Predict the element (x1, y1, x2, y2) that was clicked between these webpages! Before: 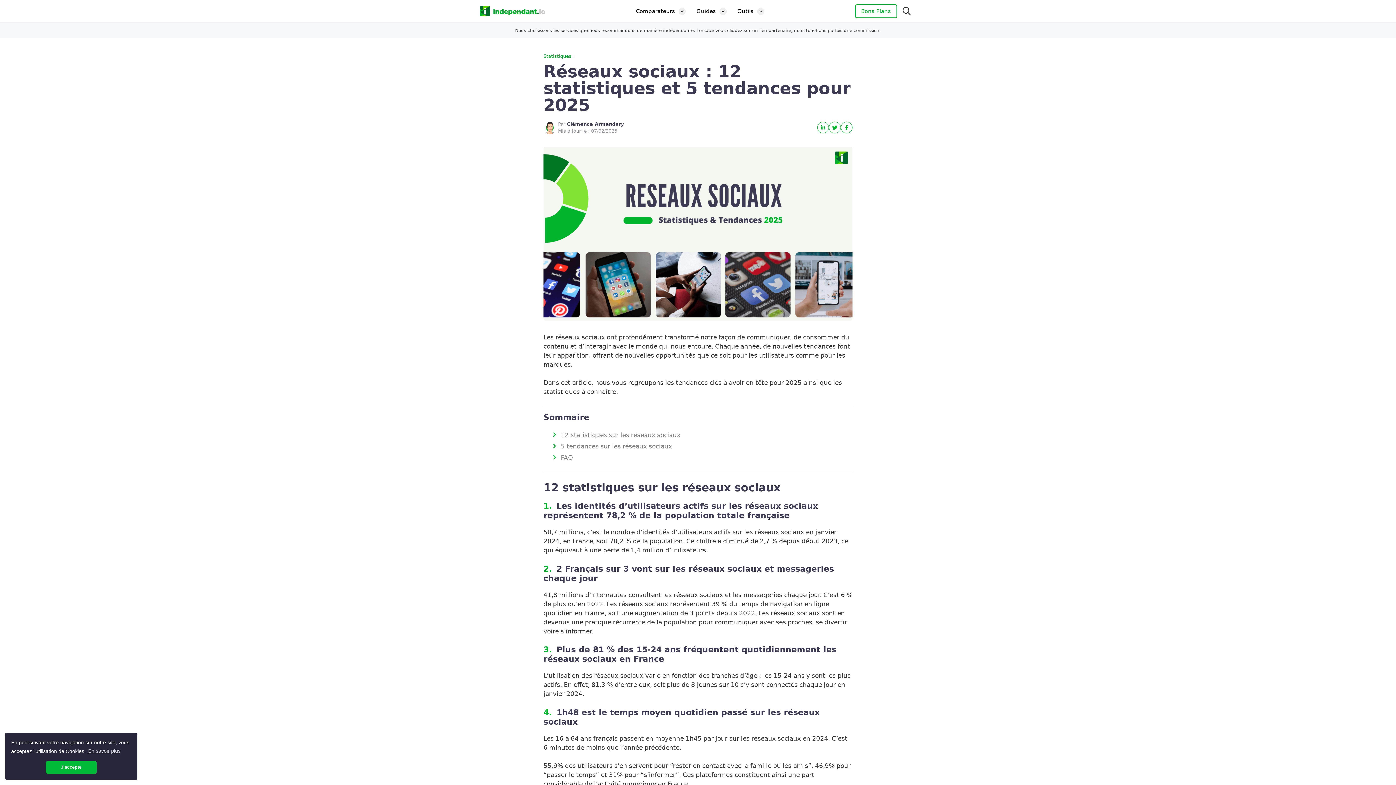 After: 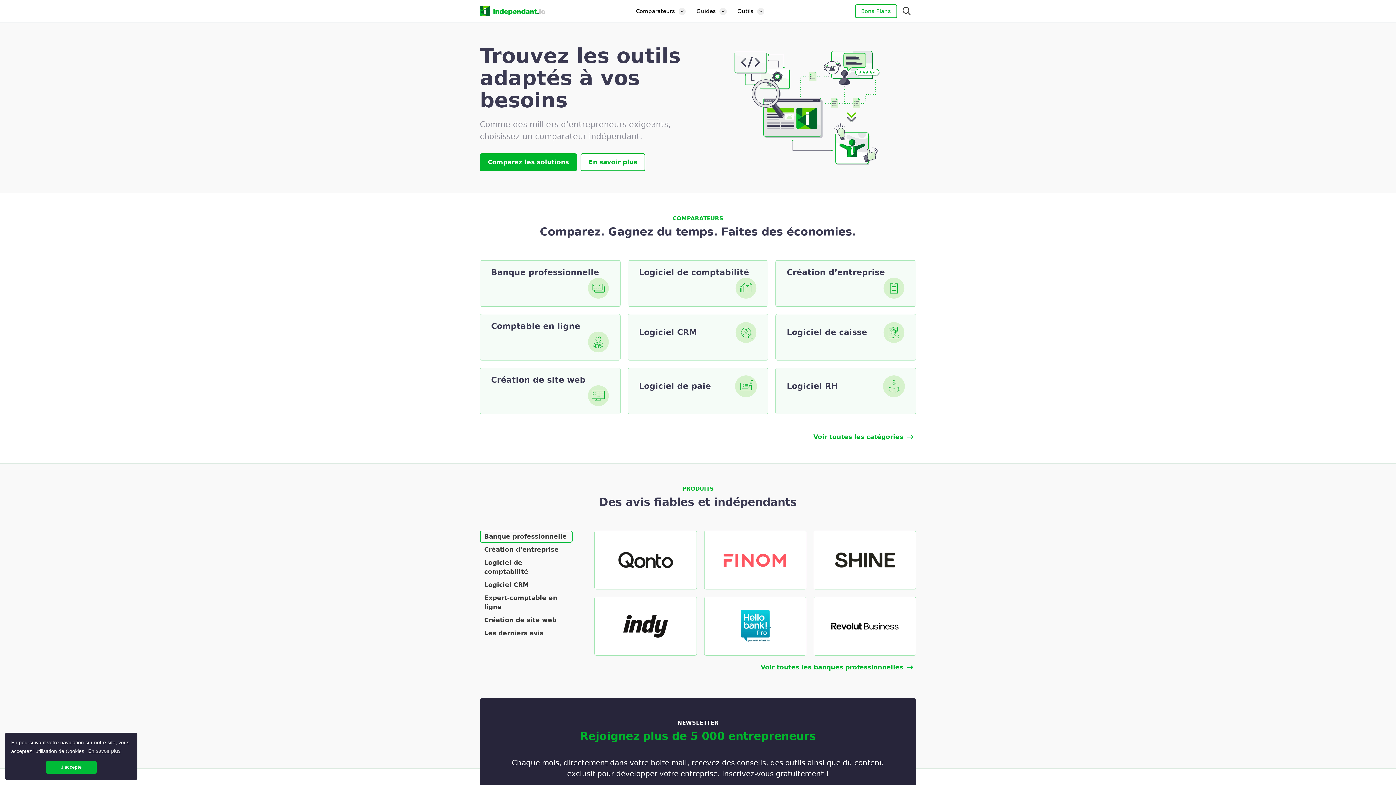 Action: bbox: (480, 7, 545, 14)